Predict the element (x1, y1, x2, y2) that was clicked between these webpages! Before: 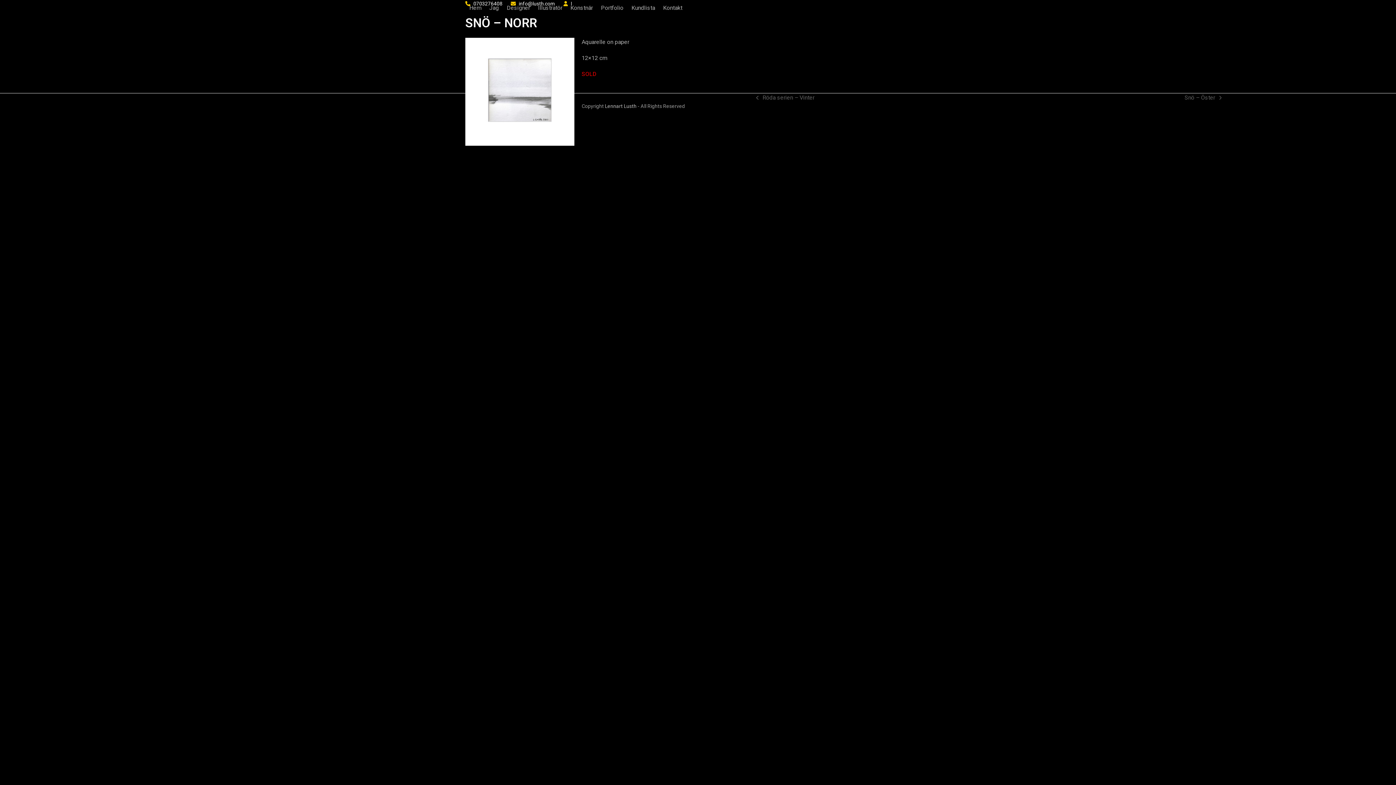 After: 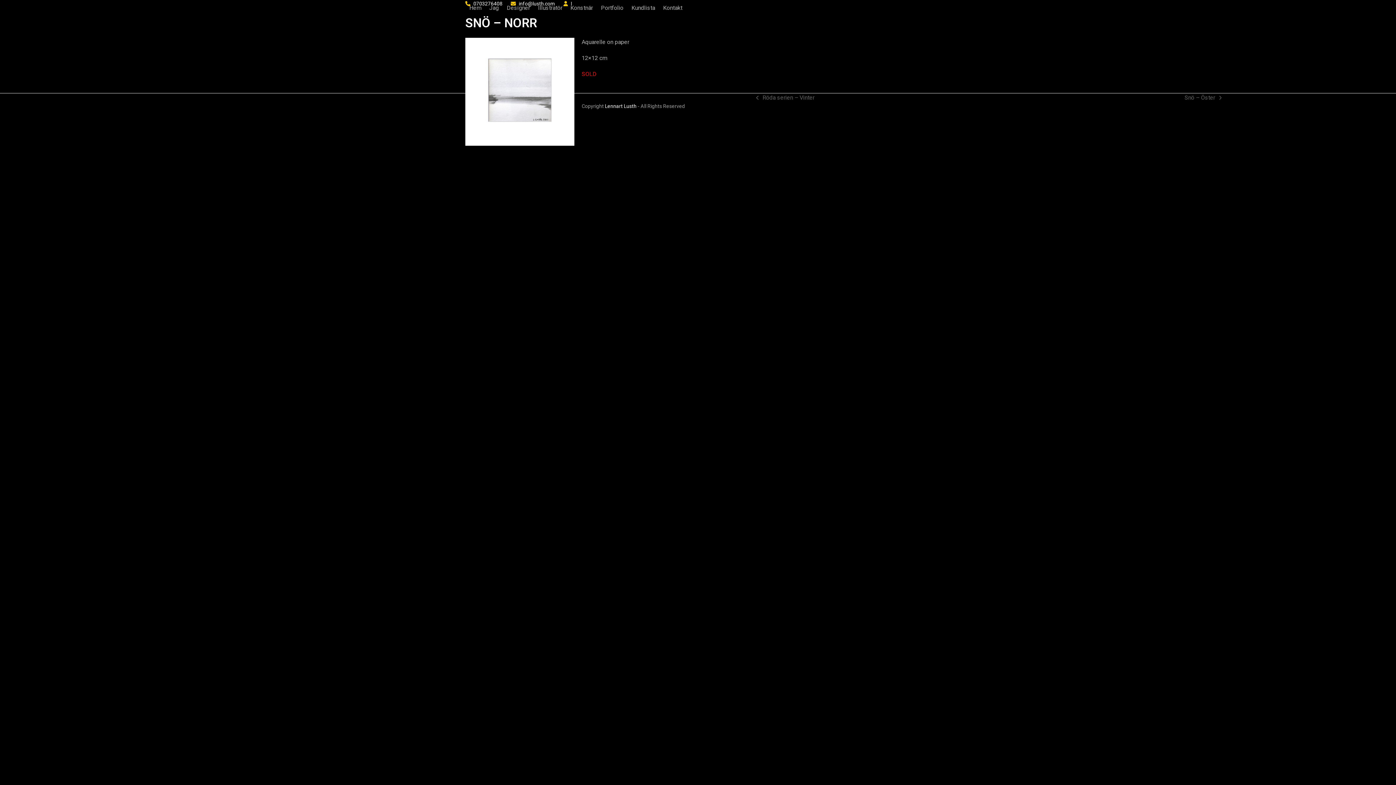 Action: bbox: (605, 103, 636, 109) label: Lennart Lusth